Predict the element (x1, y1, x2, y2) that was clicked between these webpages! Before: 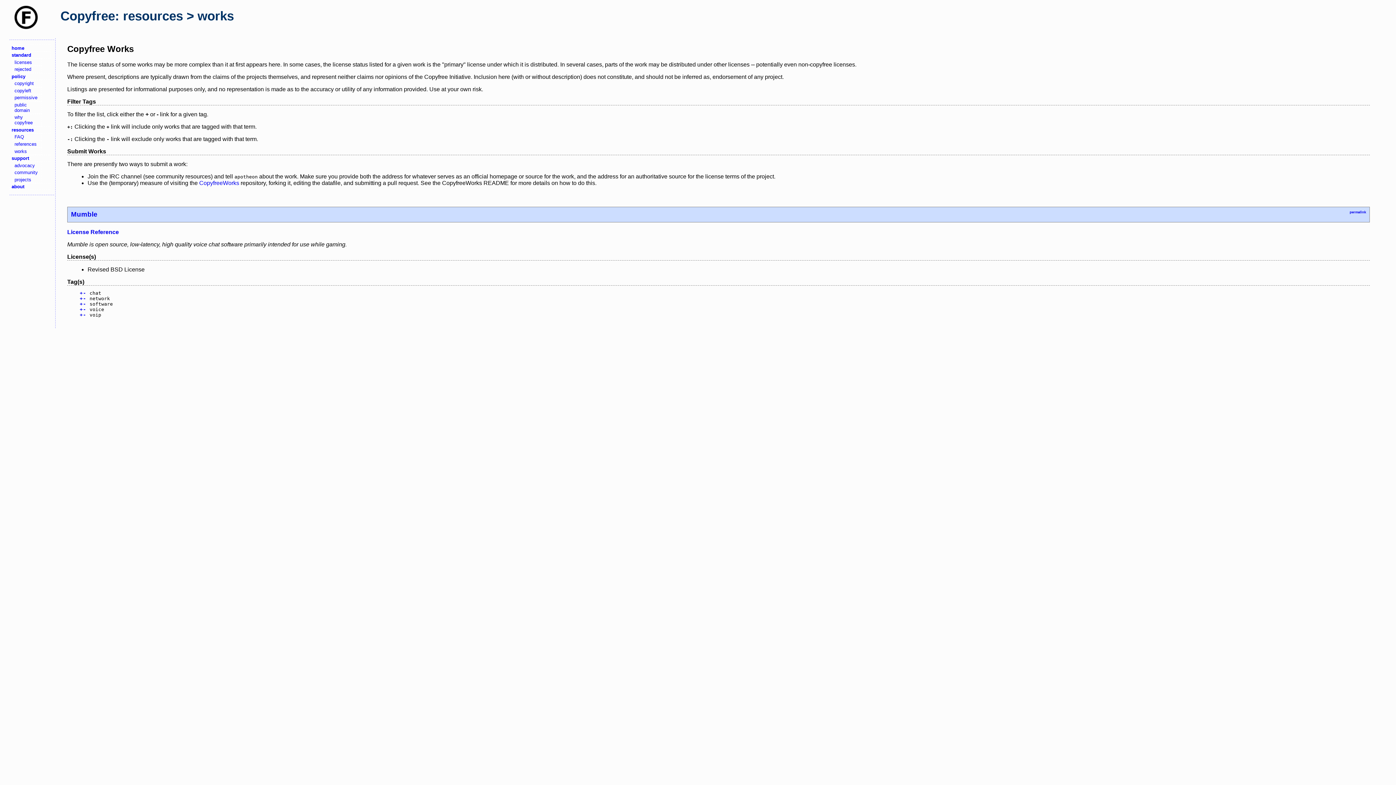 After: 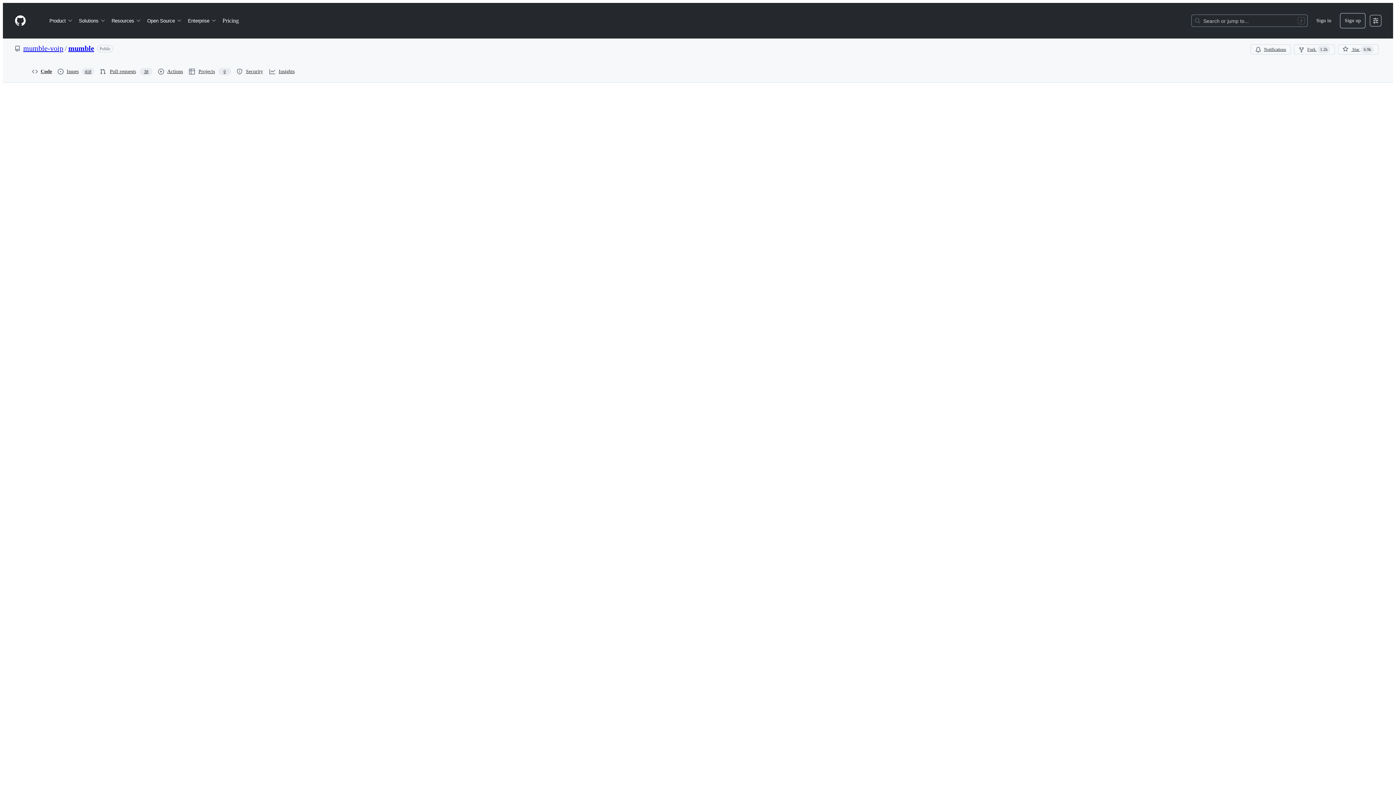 Action: bbox: (67, 229, 118, 235) label: License Reference